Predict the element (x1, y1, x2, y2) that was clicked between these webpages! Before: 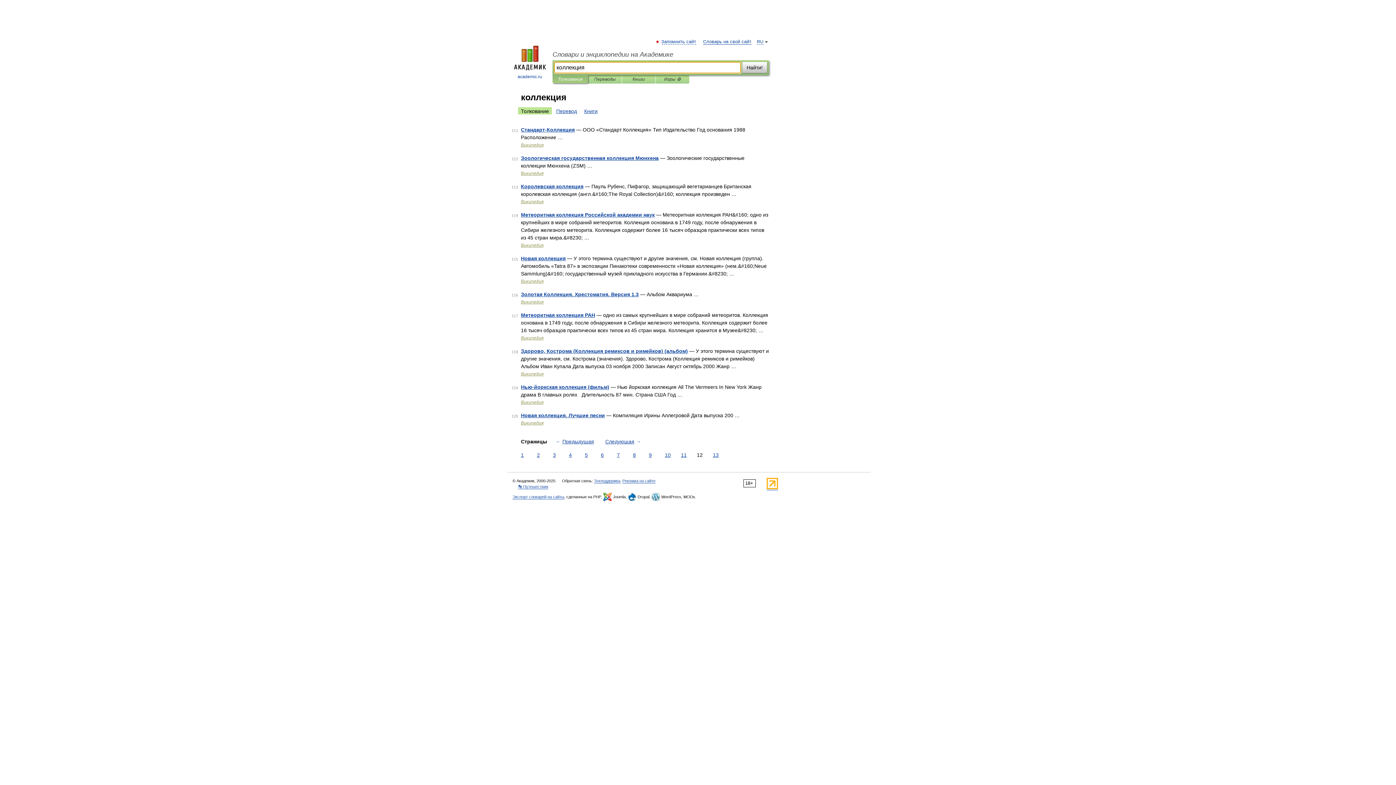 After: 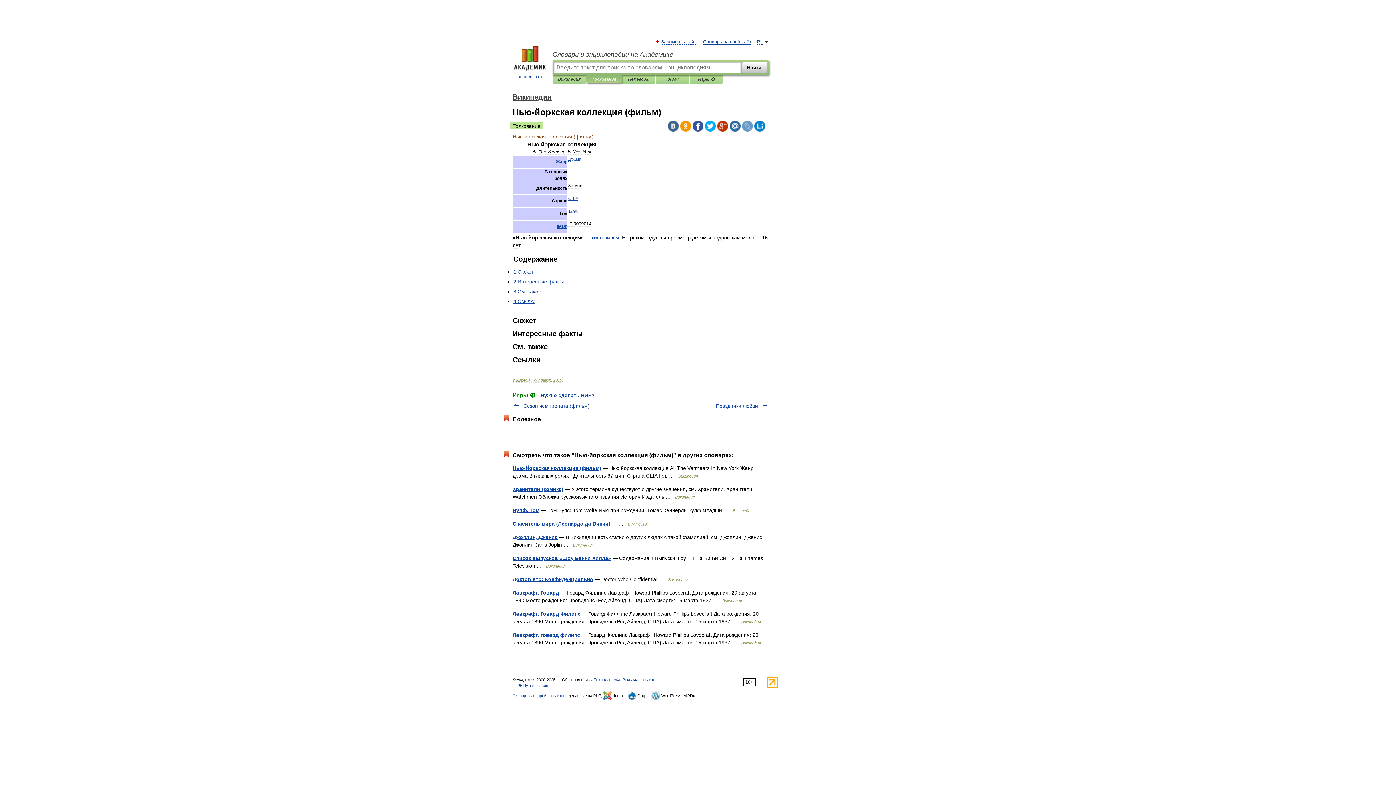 Action: label: Нью-йоркская коллекция (фильм) bbox: (521, 384, 609, 390)